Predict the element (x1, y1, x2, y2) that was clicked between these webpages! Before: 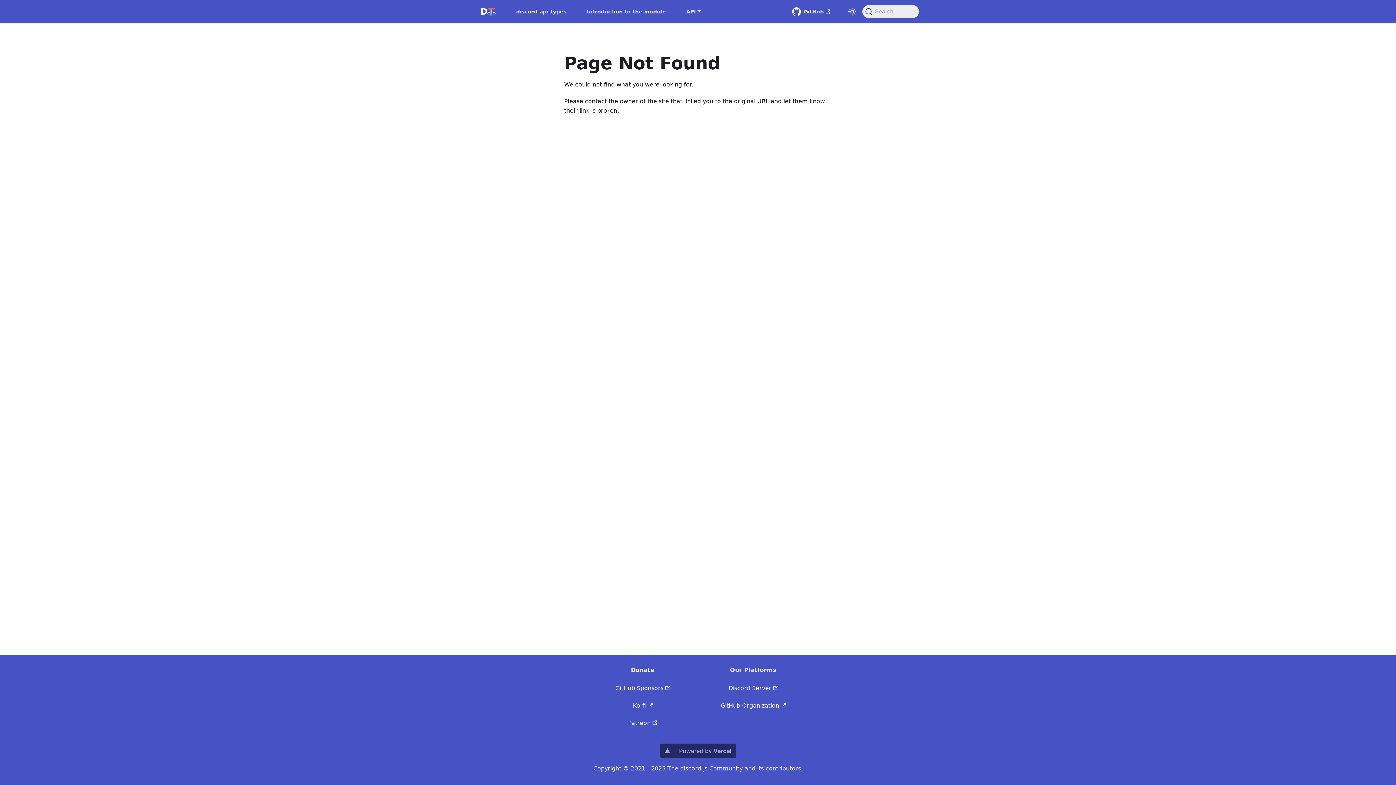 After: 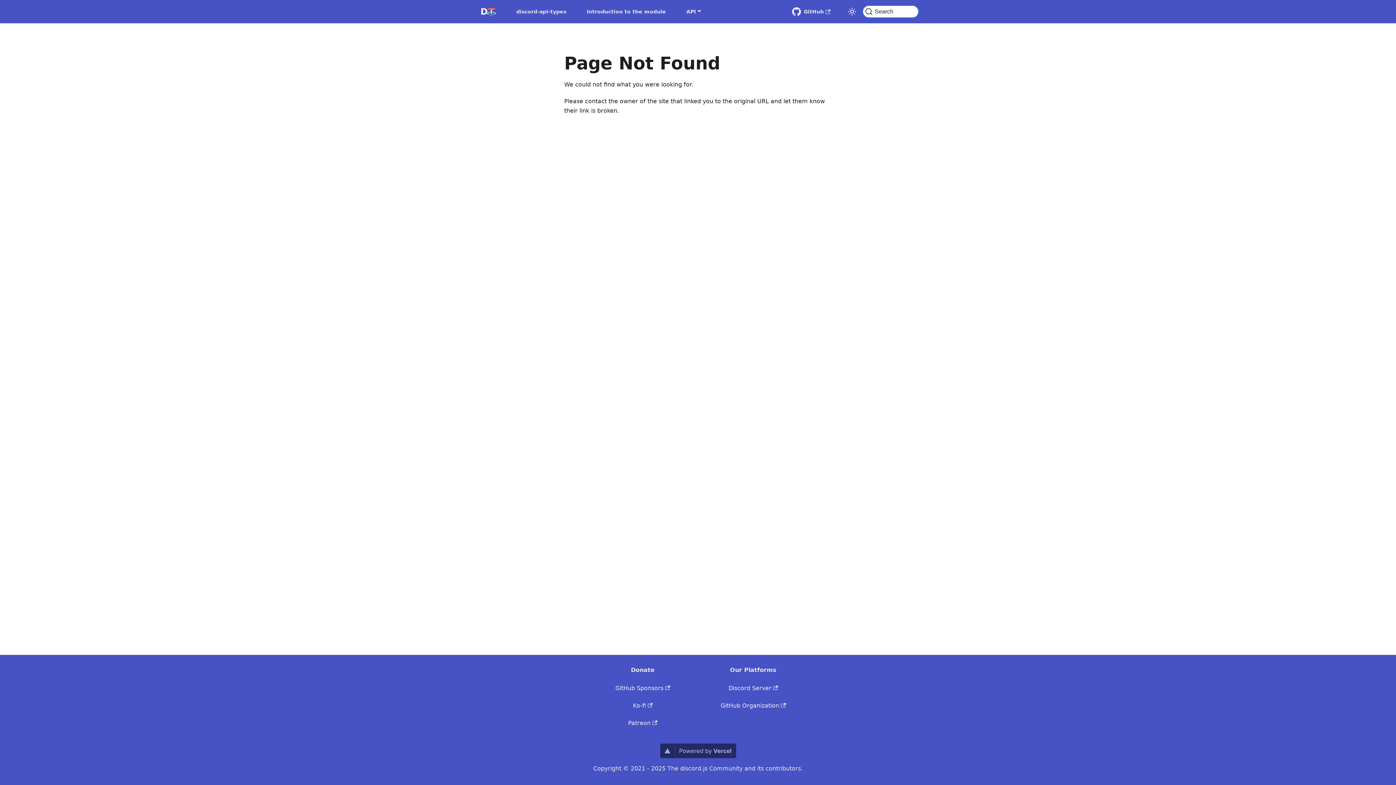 Action: bbox: (862, 5, 919, 18) label: Search (Command+K)